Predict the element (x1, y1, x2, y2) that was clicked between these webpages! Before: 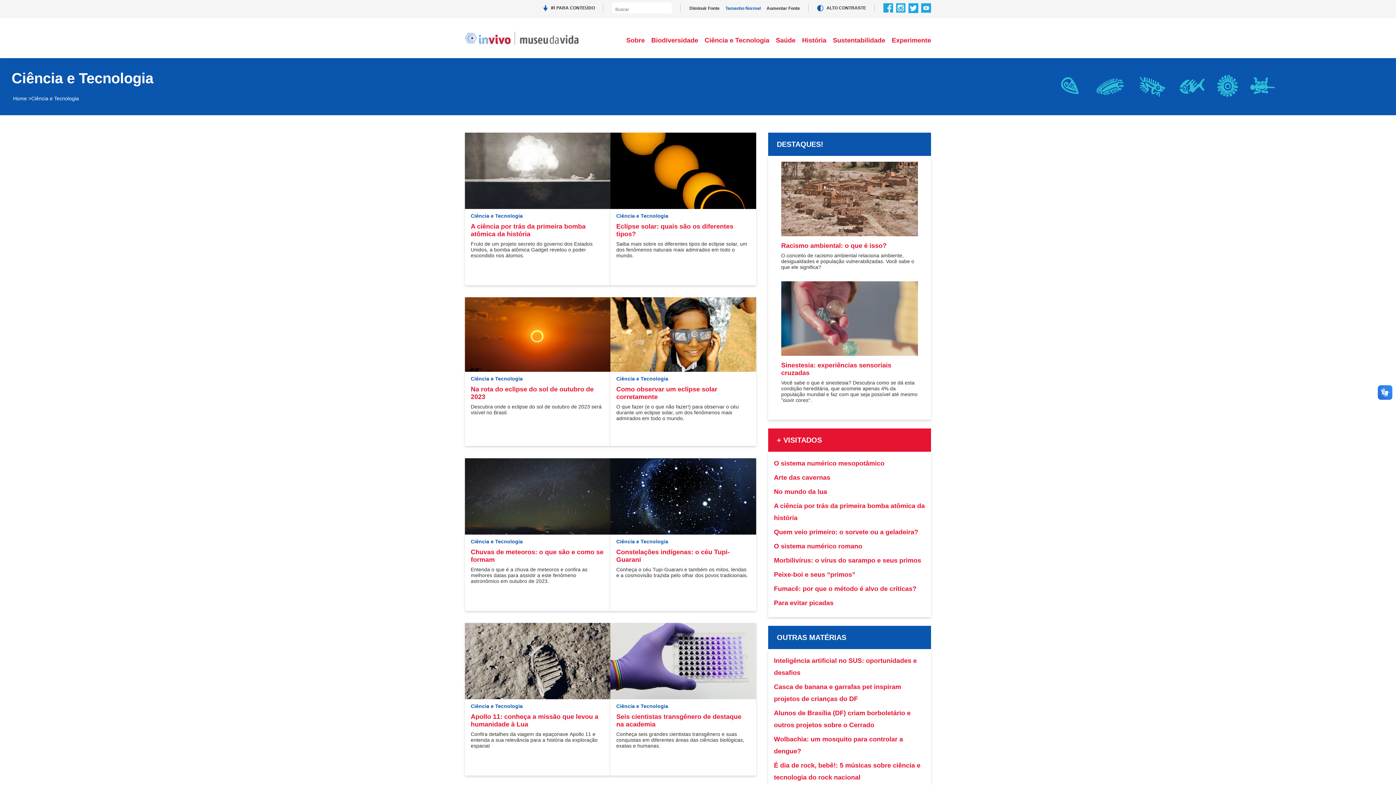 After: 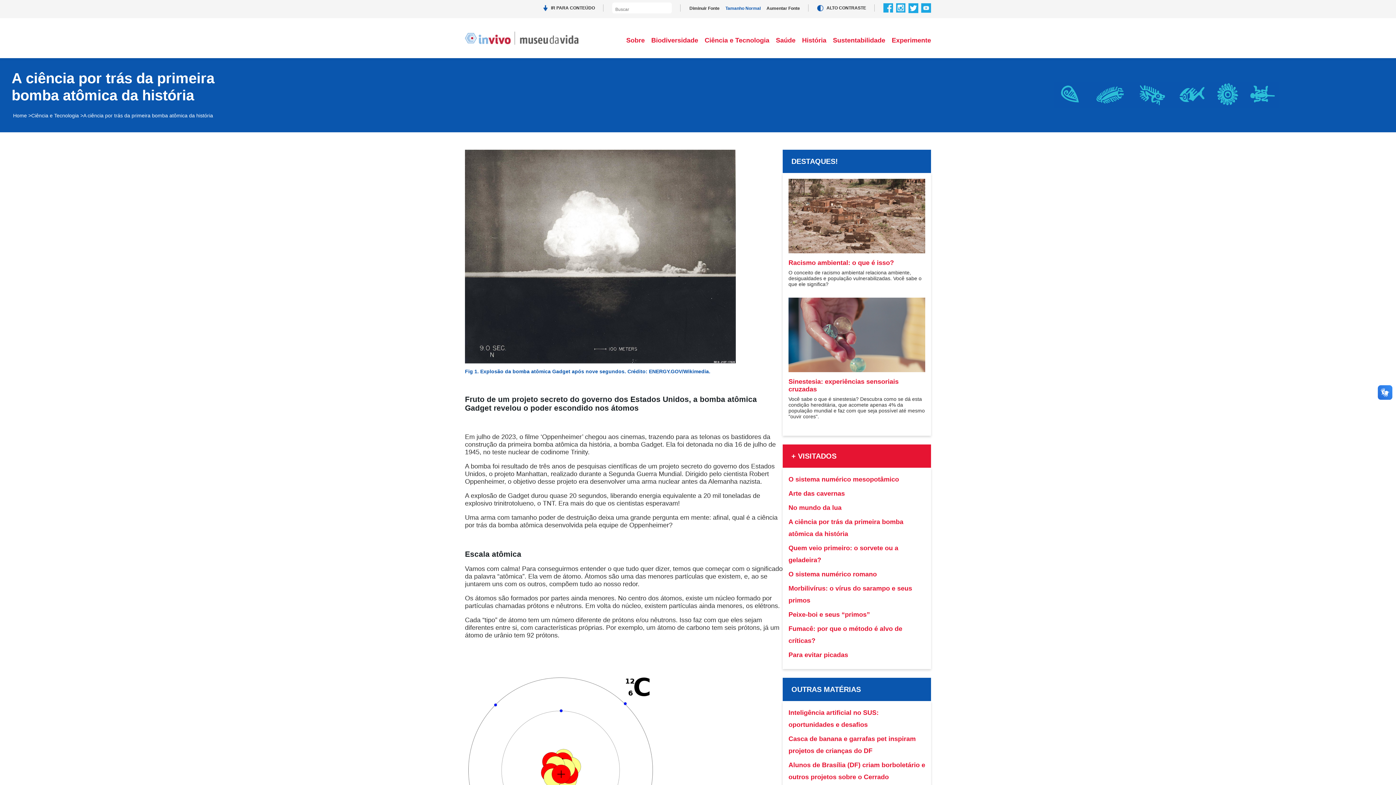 Action: bbox: (465, 132, 610, 209)